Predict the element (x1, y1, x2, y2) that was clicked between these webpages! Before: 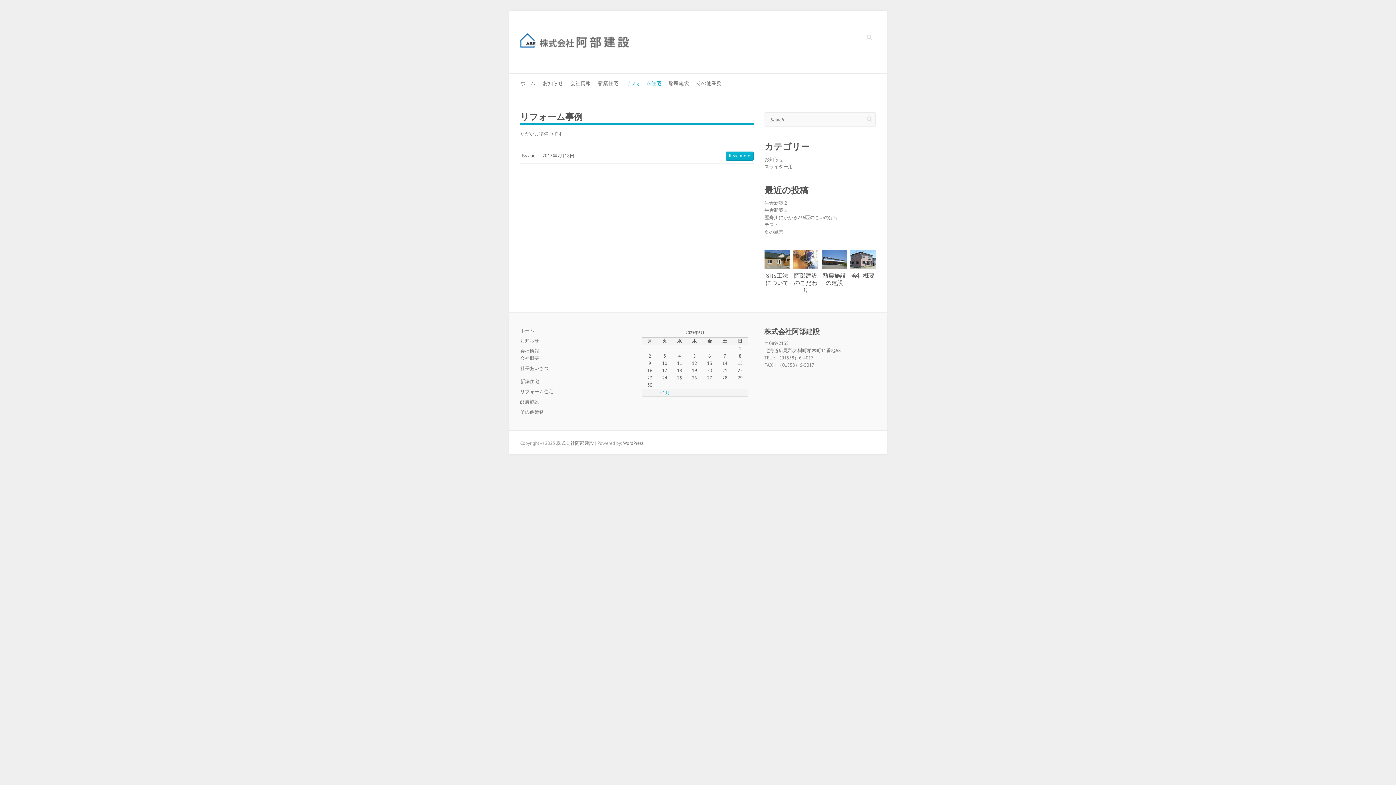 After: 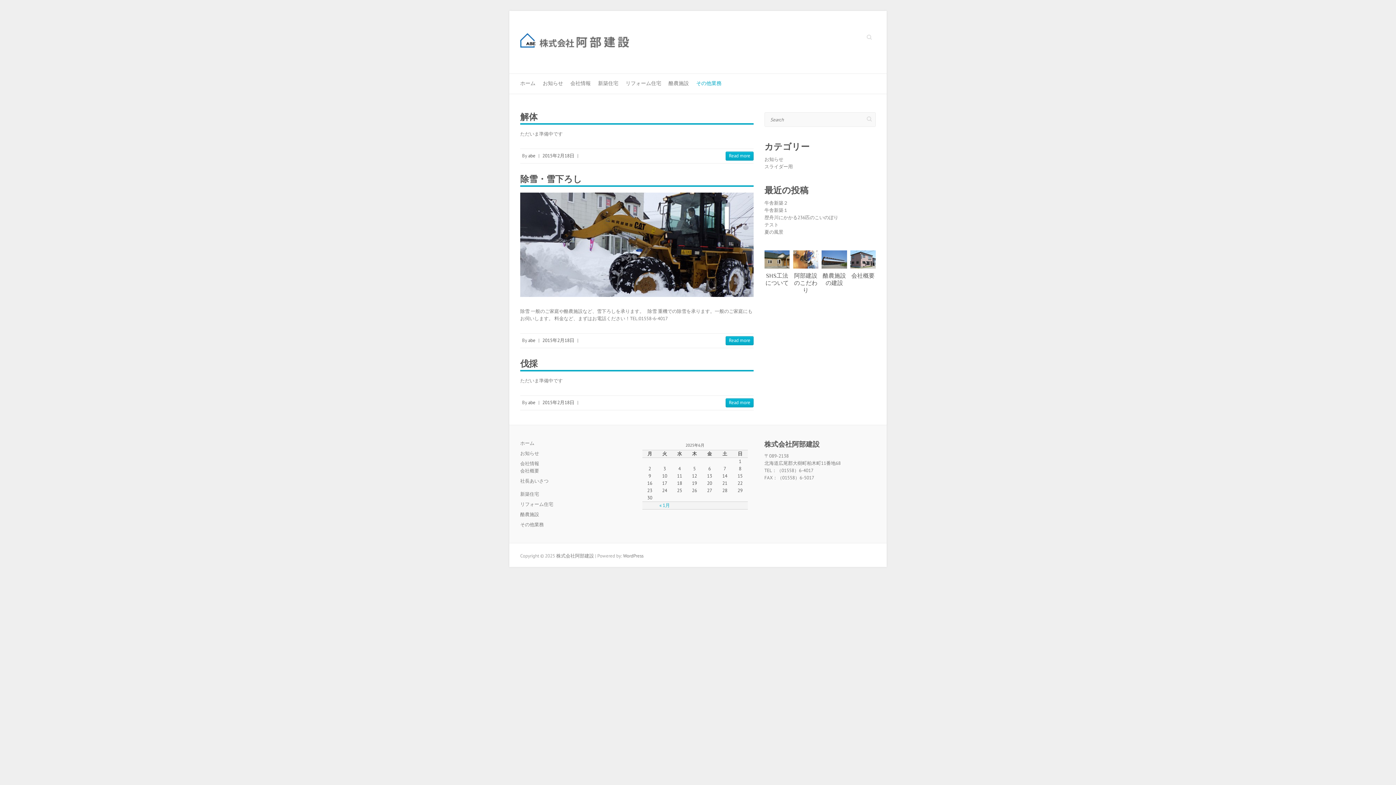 Action: label: その他業務 bbox: (696, 73, 721, 93)